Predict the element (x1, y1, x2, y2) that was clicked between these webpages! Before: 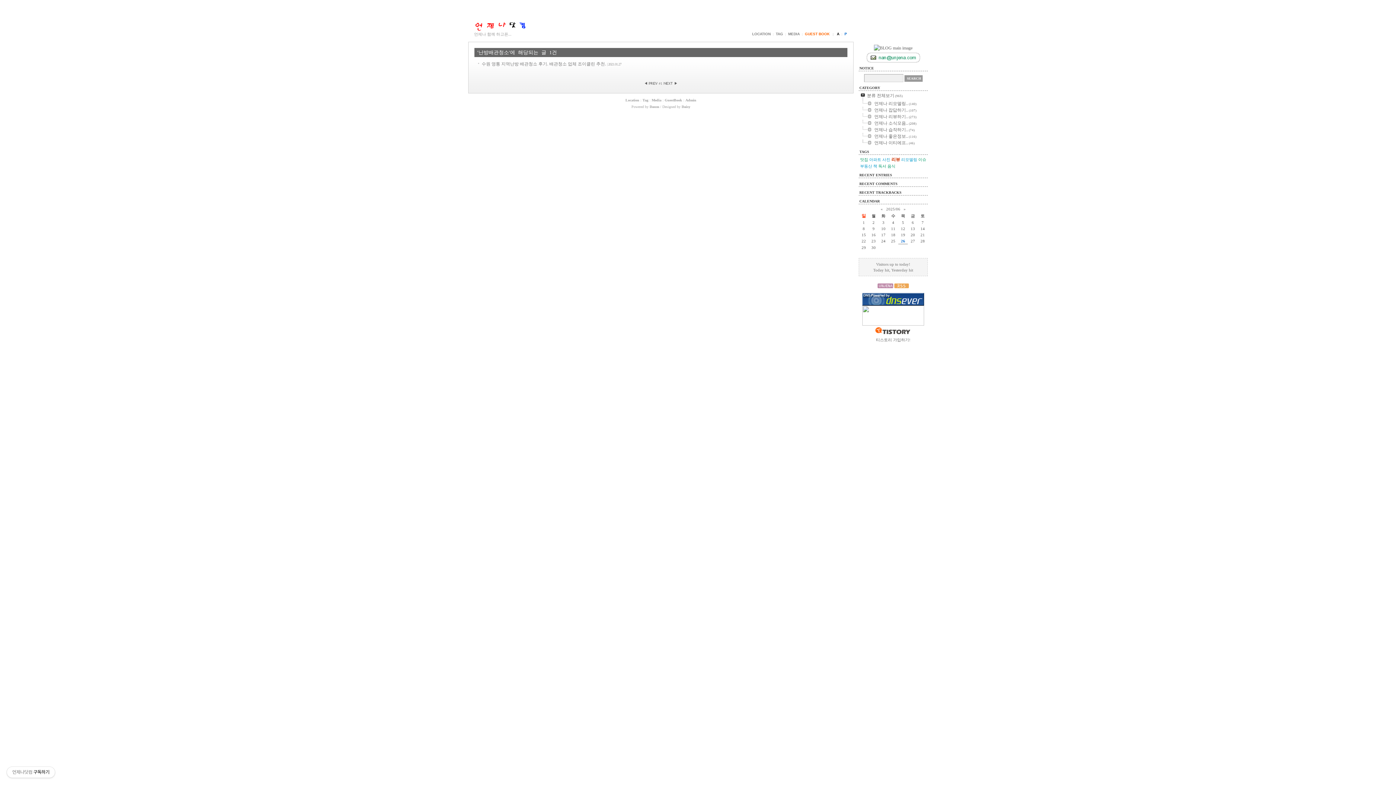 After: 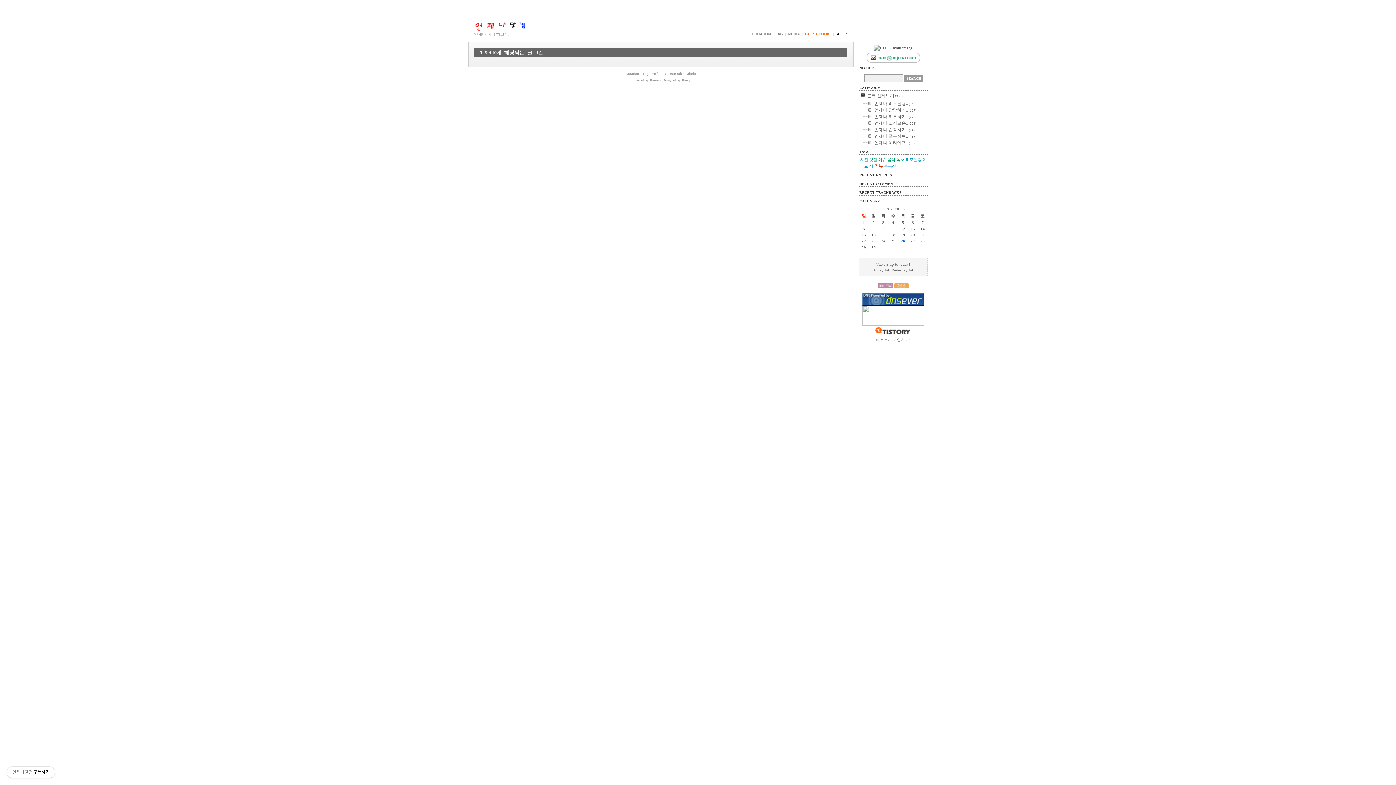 Action: bbox: (886, 206, 900, 211) label: 2025/06